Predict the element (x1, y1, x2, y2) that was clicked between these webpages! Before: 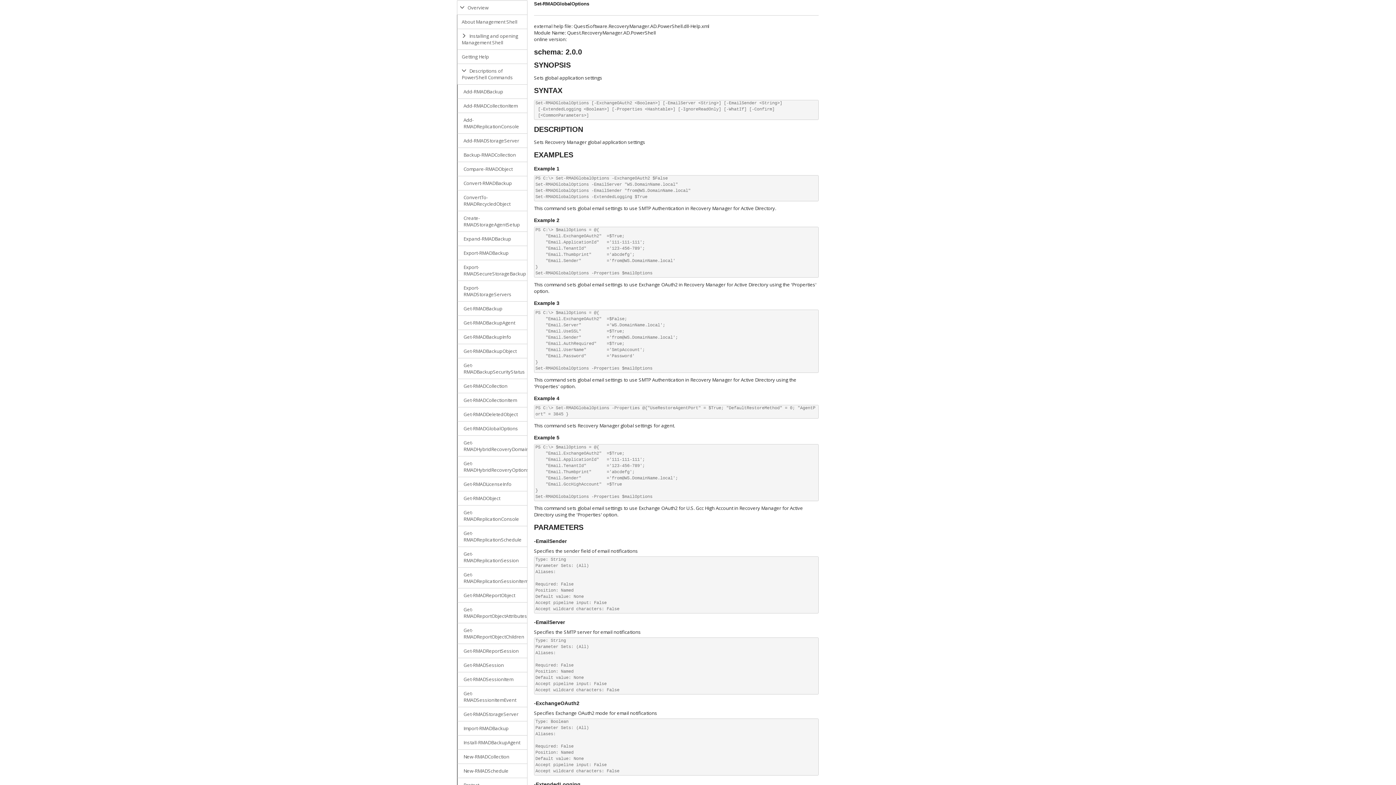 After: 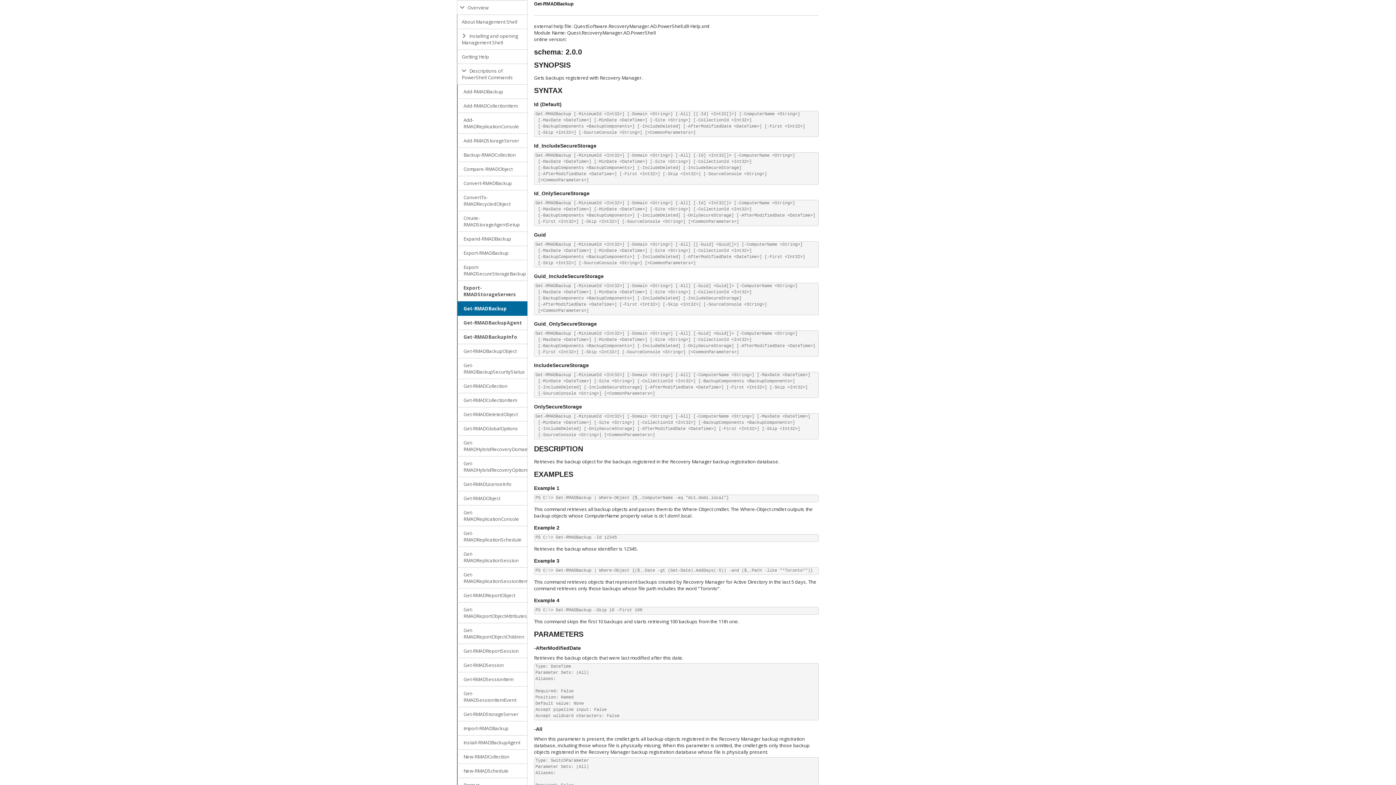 Action: label: Get-RMADBackup bbox: (457, 301, 527, 316)